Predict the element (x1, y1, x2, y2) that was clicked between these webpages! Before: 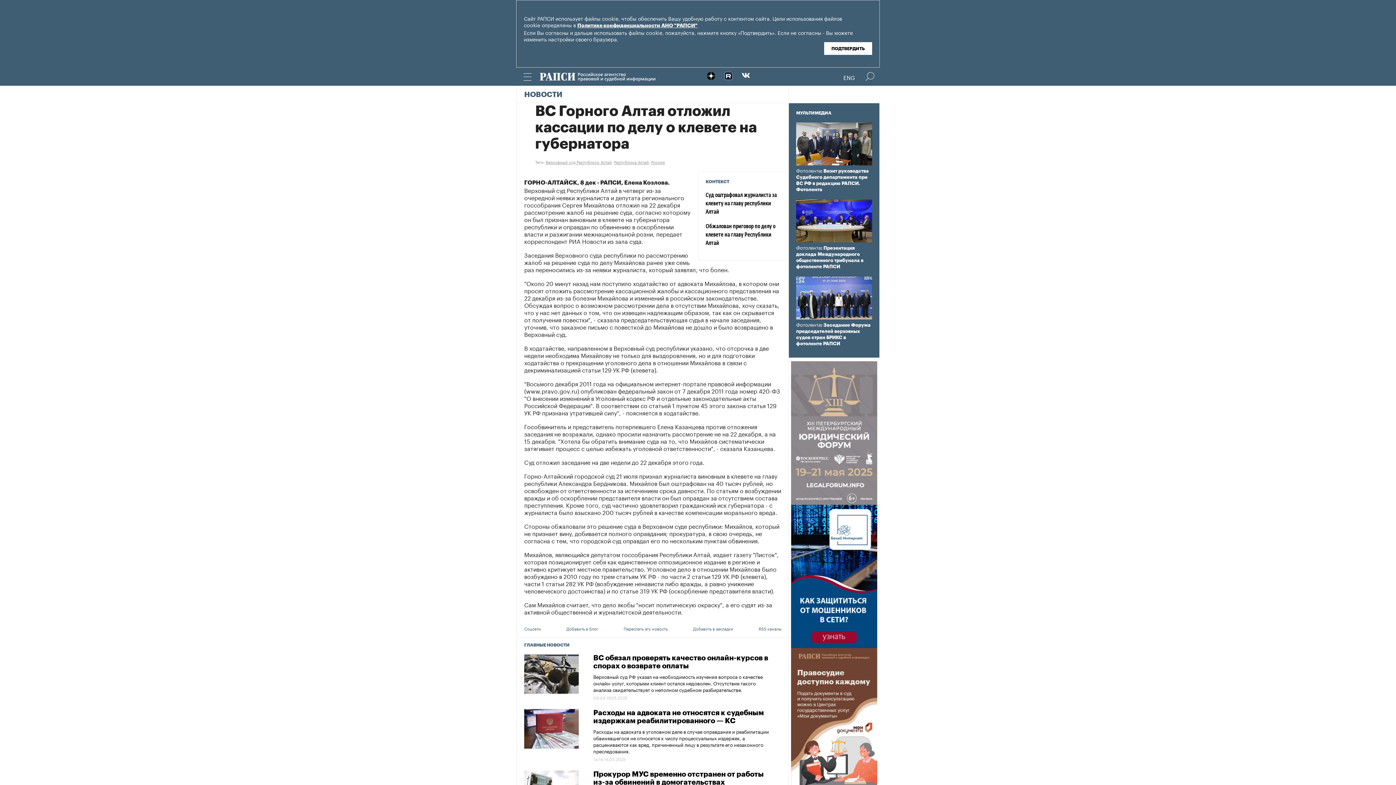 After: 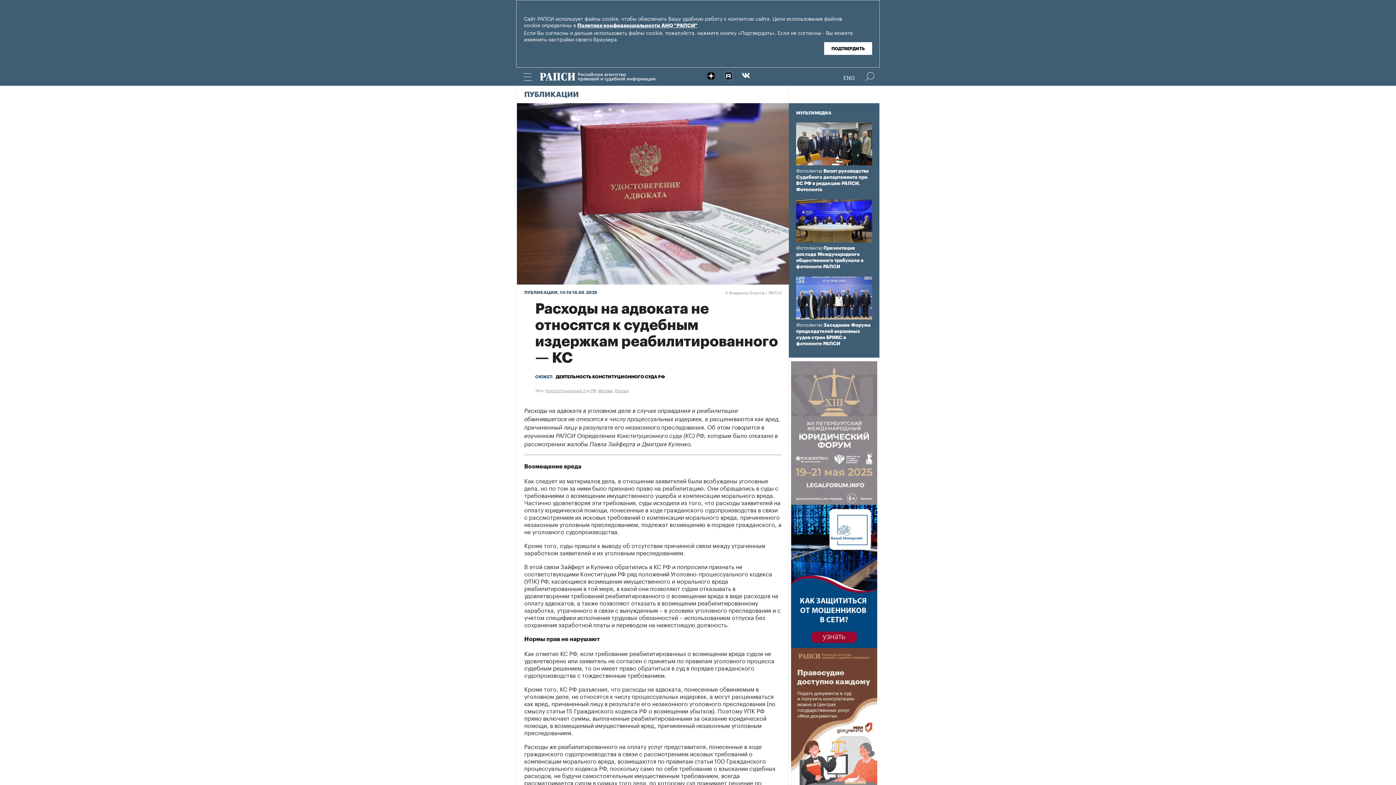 Action: bbox: (593, 709, 764, 725) label: Расходы на адвоката не относятся к судебным издержкам реабилитированного — КС